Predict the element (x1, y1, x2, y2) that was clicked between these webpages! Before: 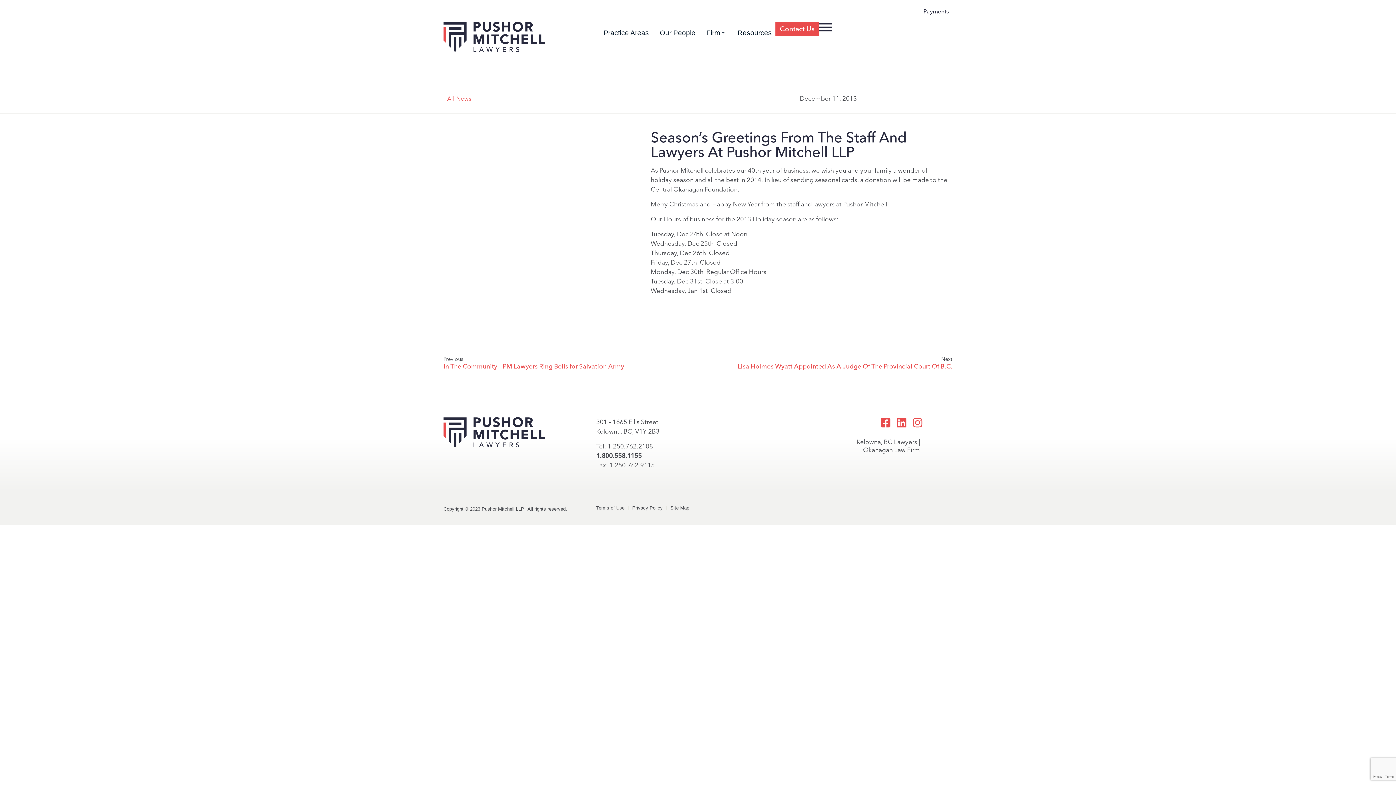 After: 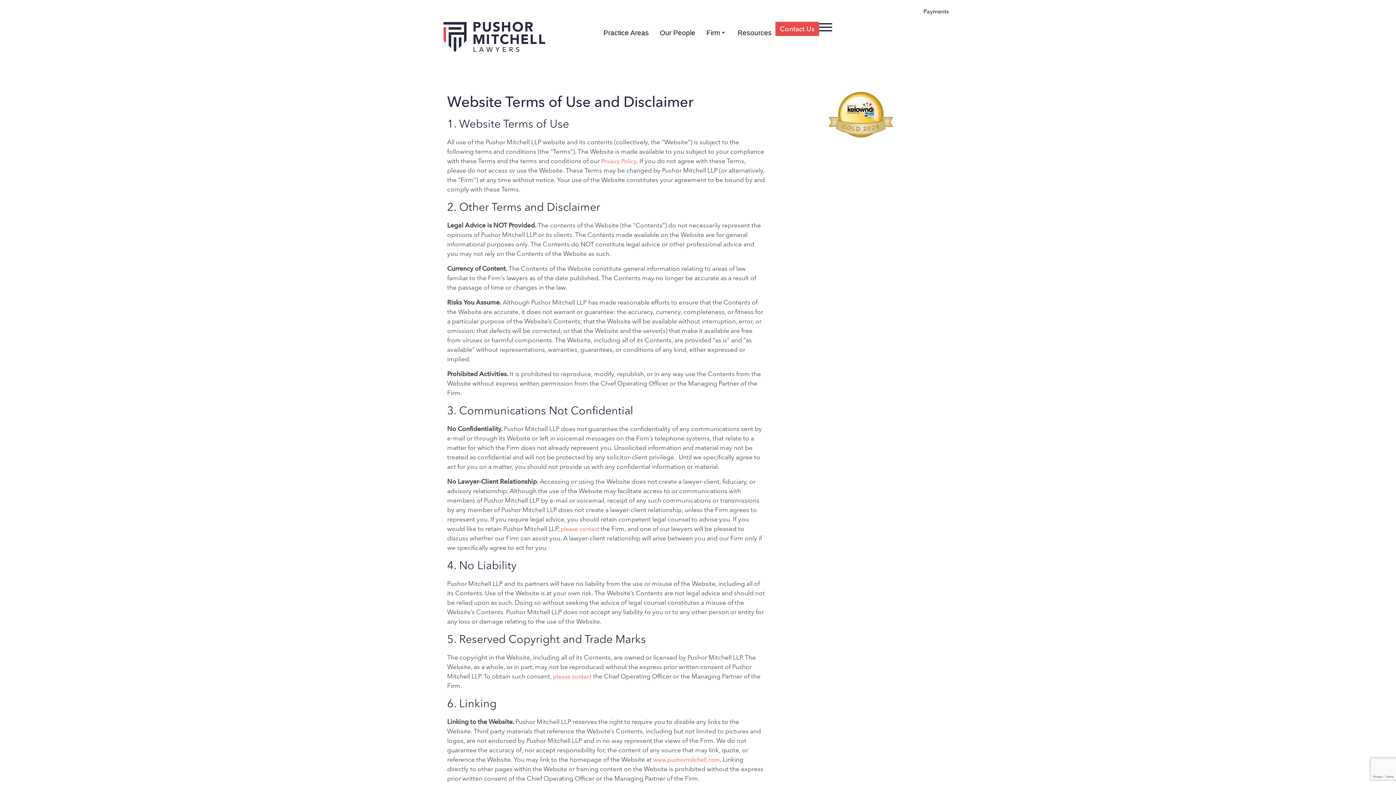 Action: label: Terms of Use bbox: (596, 504, 624, 512)